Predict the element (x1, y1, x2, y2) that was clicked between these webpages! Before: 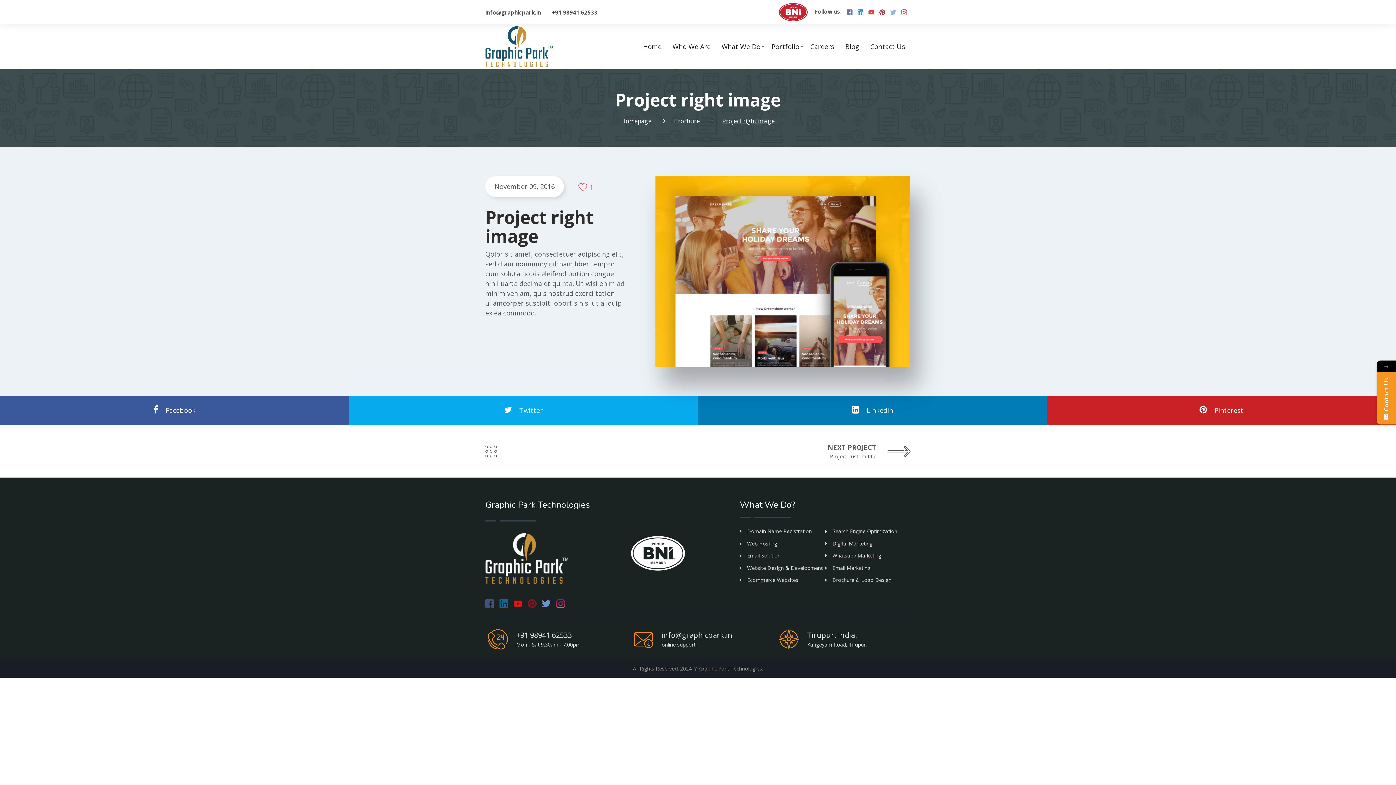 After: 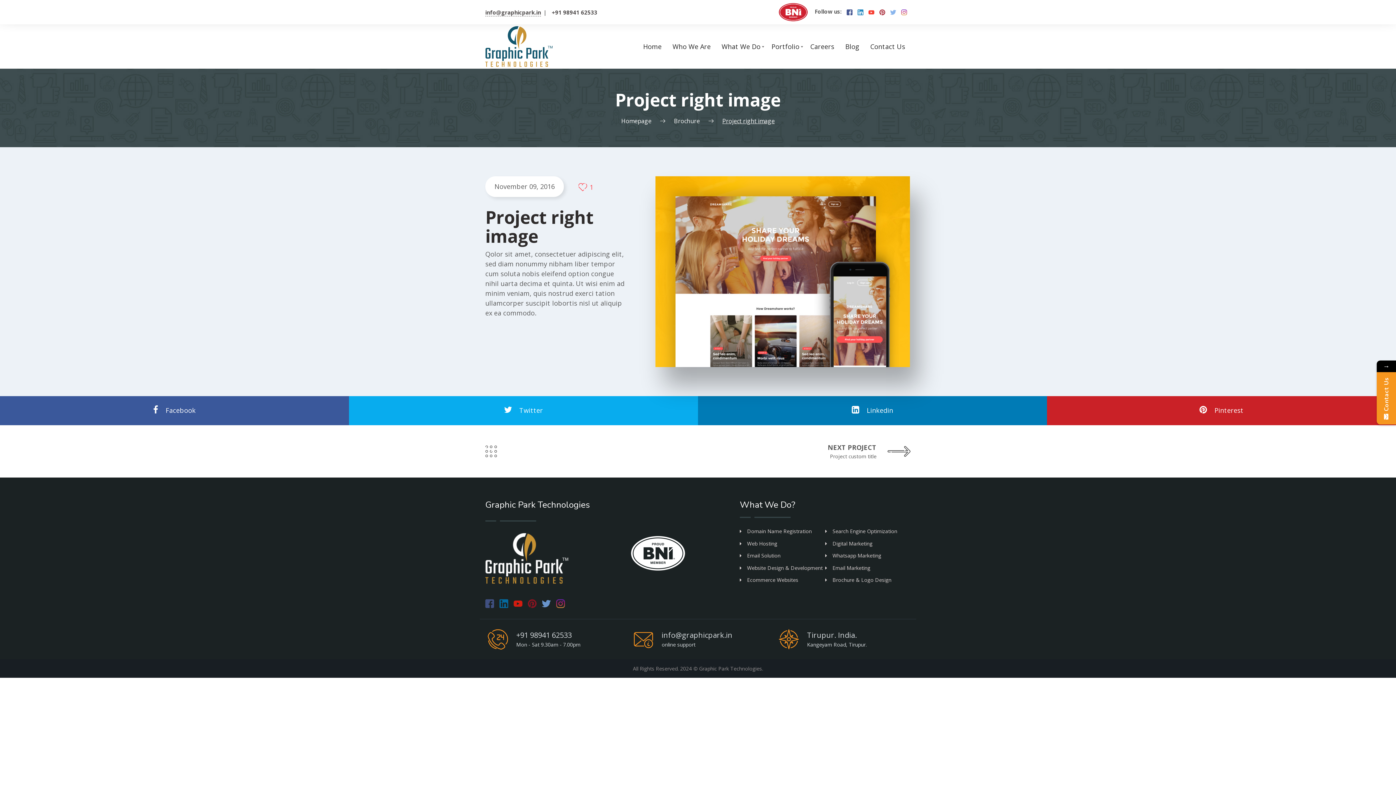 Action: label:   bbox: (846, 7, 854, 15)